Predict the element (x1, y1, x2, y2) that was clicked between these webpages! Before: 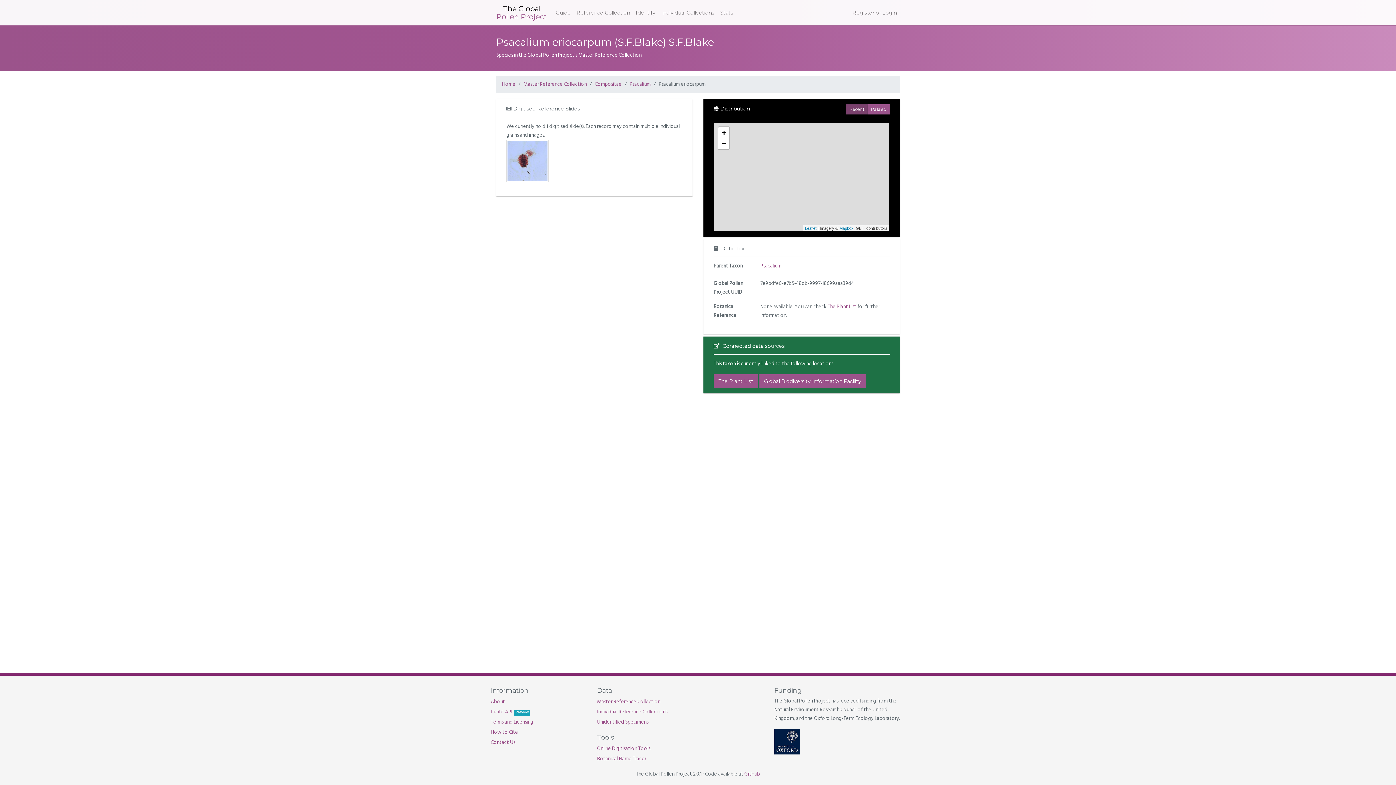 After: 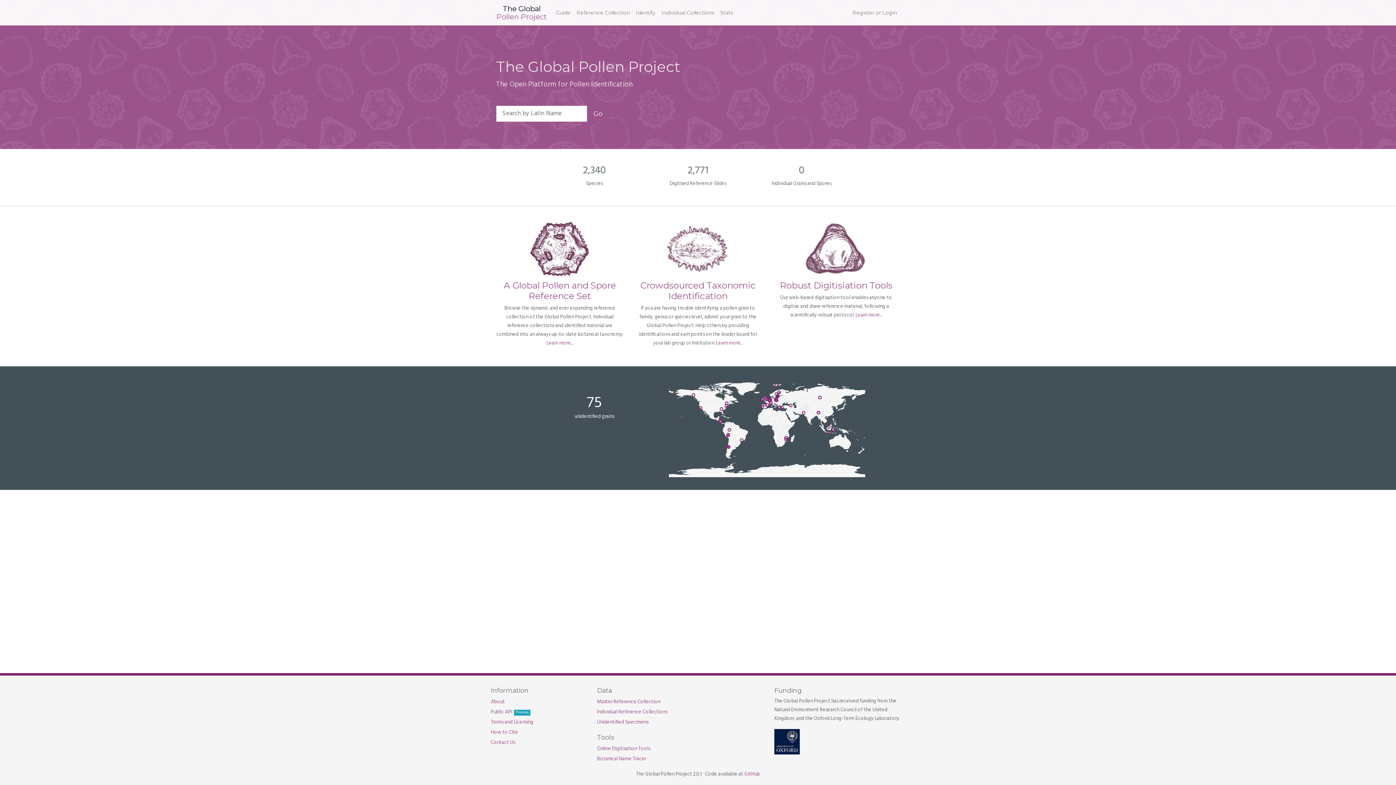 Action: label: Home bbox: (502, 80, 515, 89)